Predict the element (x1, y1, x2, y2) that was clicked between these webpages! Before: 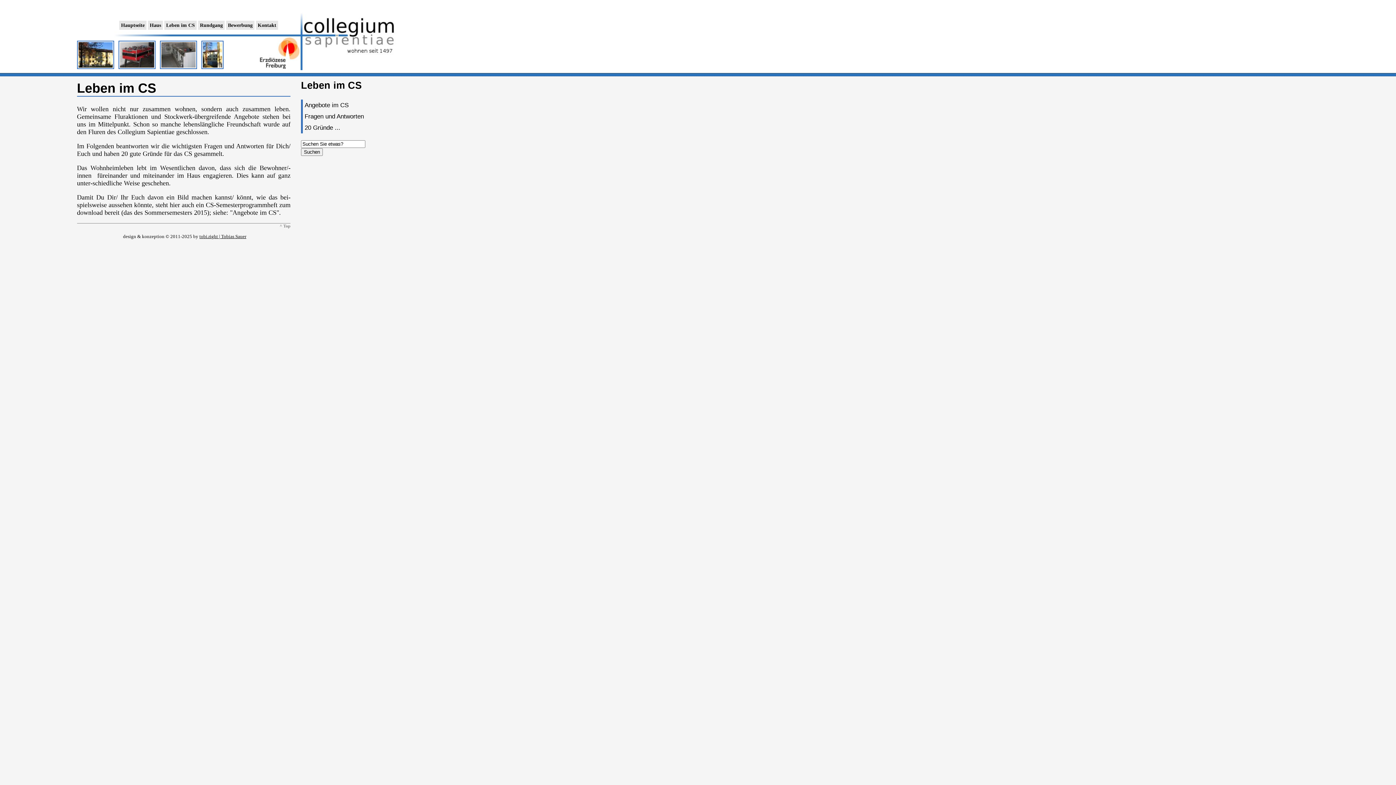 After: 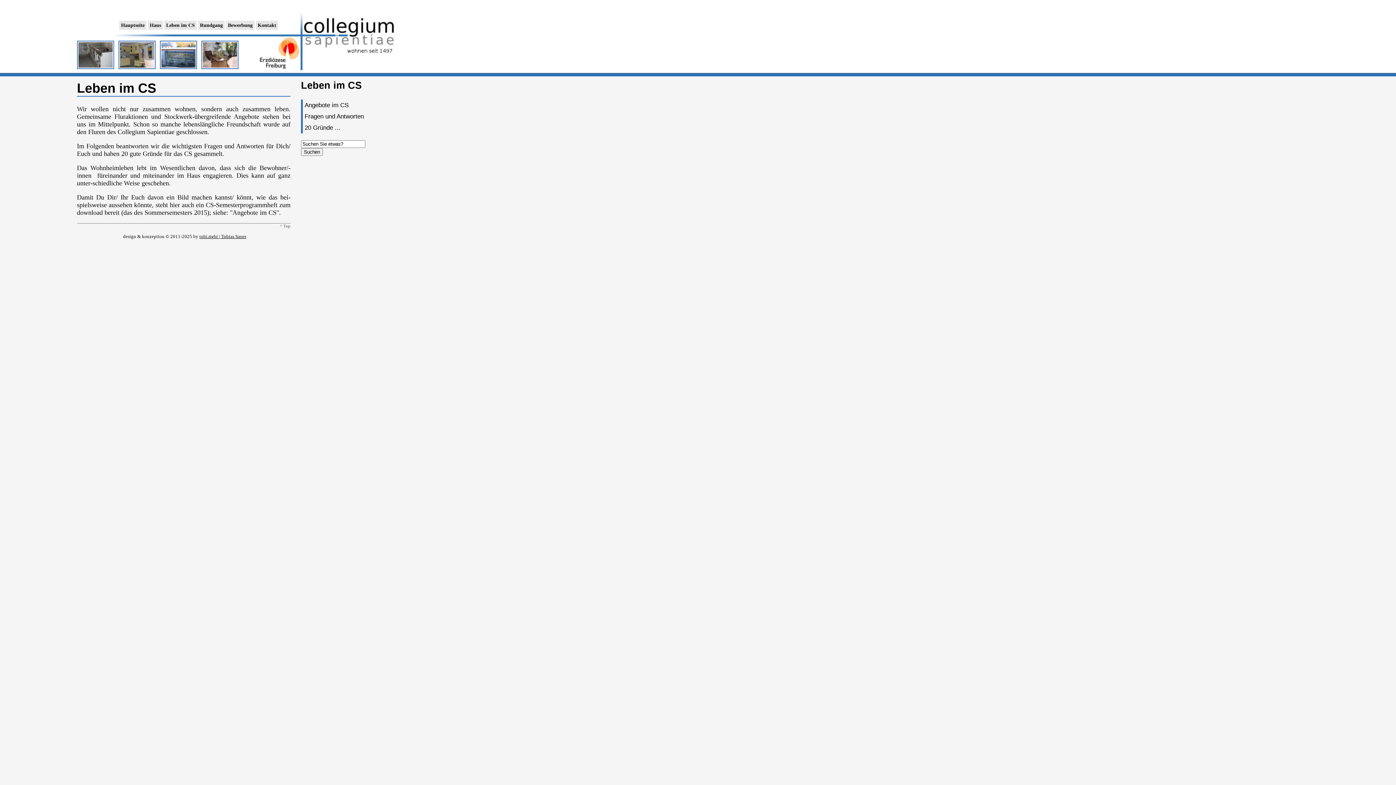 Action: bbox: (164, 20, 196, 29) label: Leben im CS